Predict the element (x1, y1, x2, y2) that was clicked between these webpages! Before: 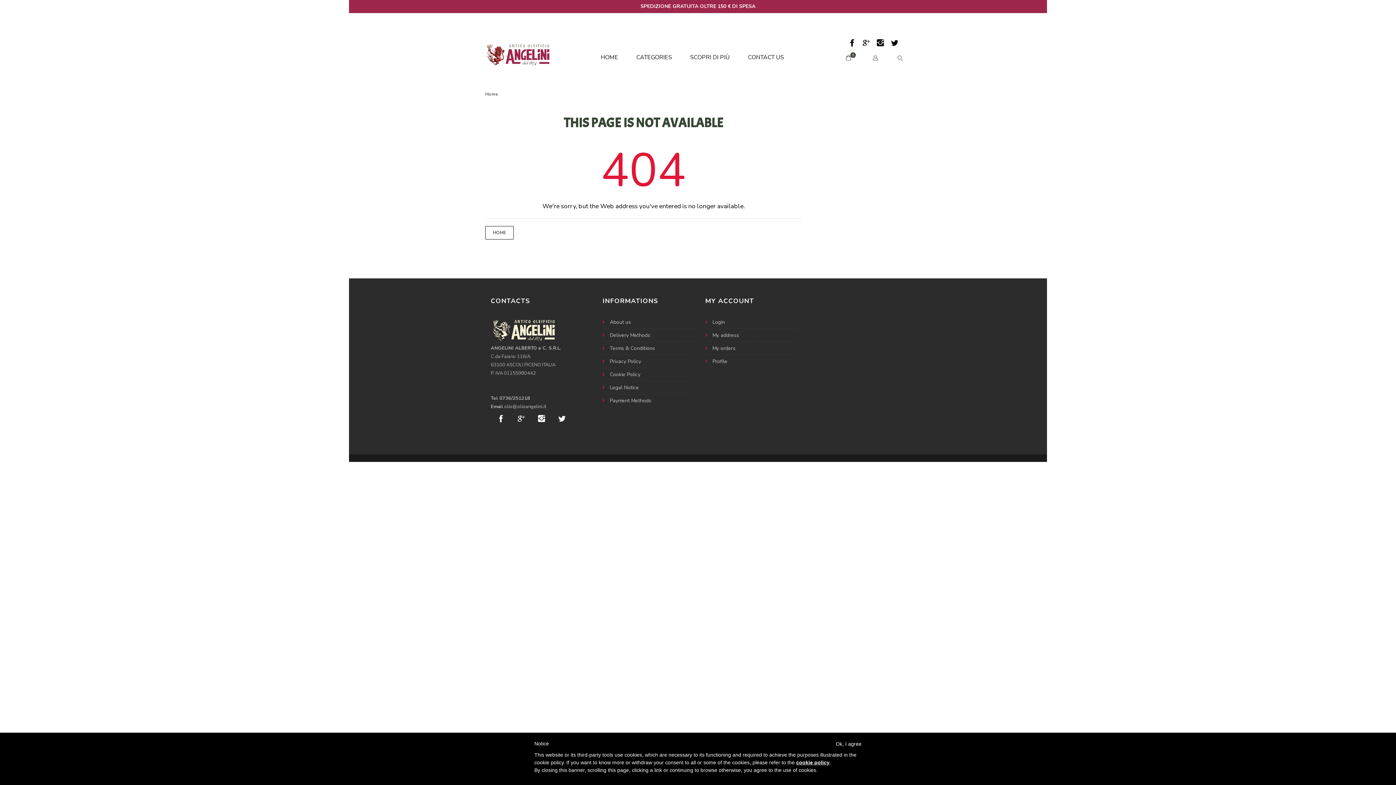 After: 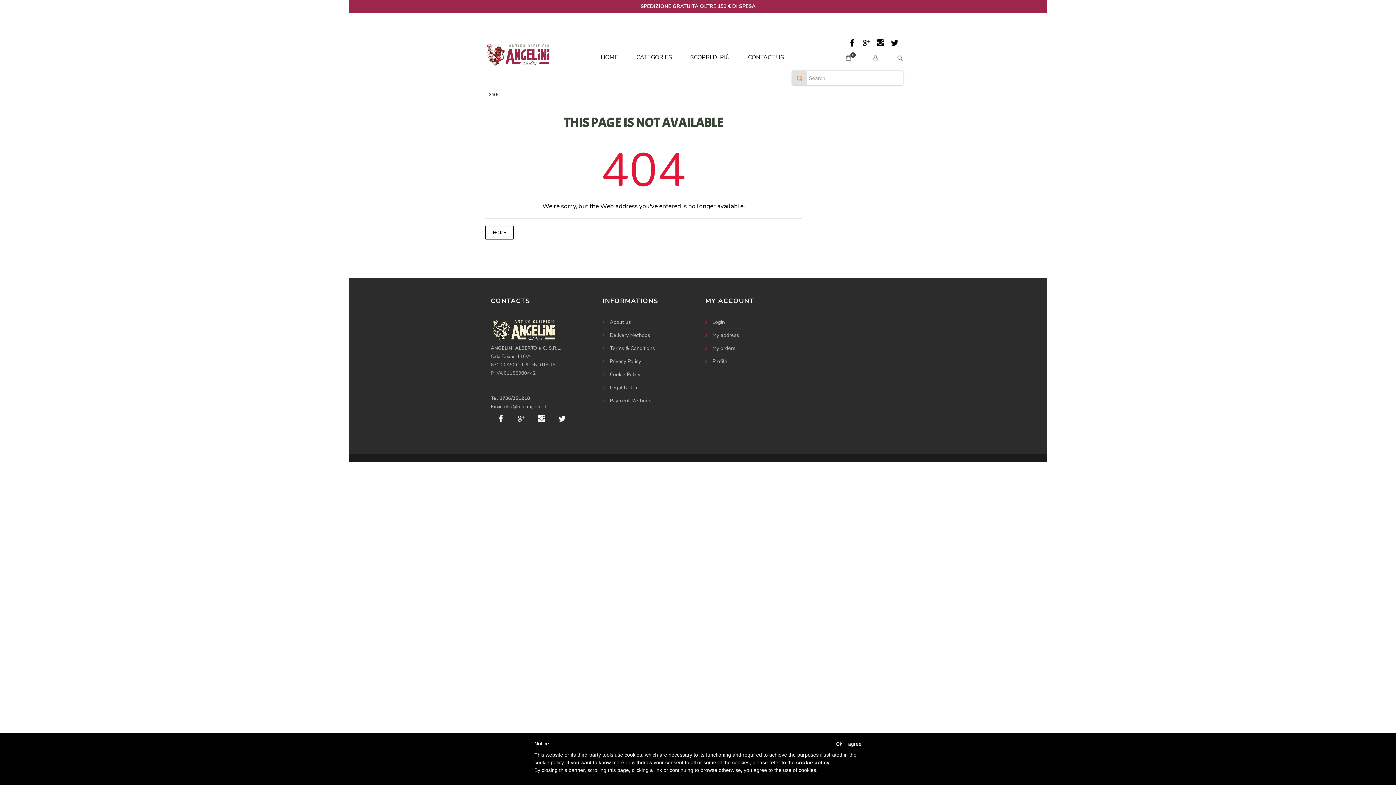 Action: bbox: (897, 55, 903, 61)